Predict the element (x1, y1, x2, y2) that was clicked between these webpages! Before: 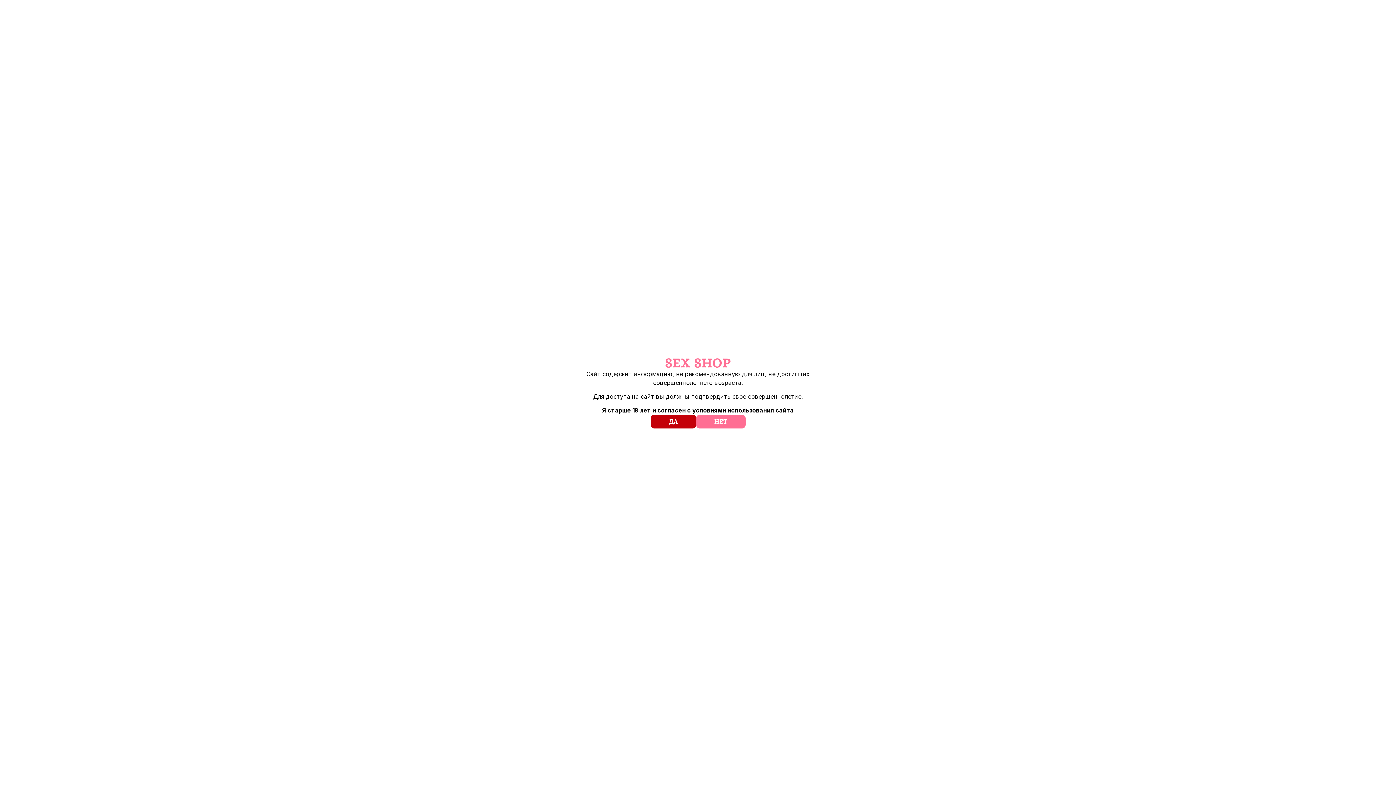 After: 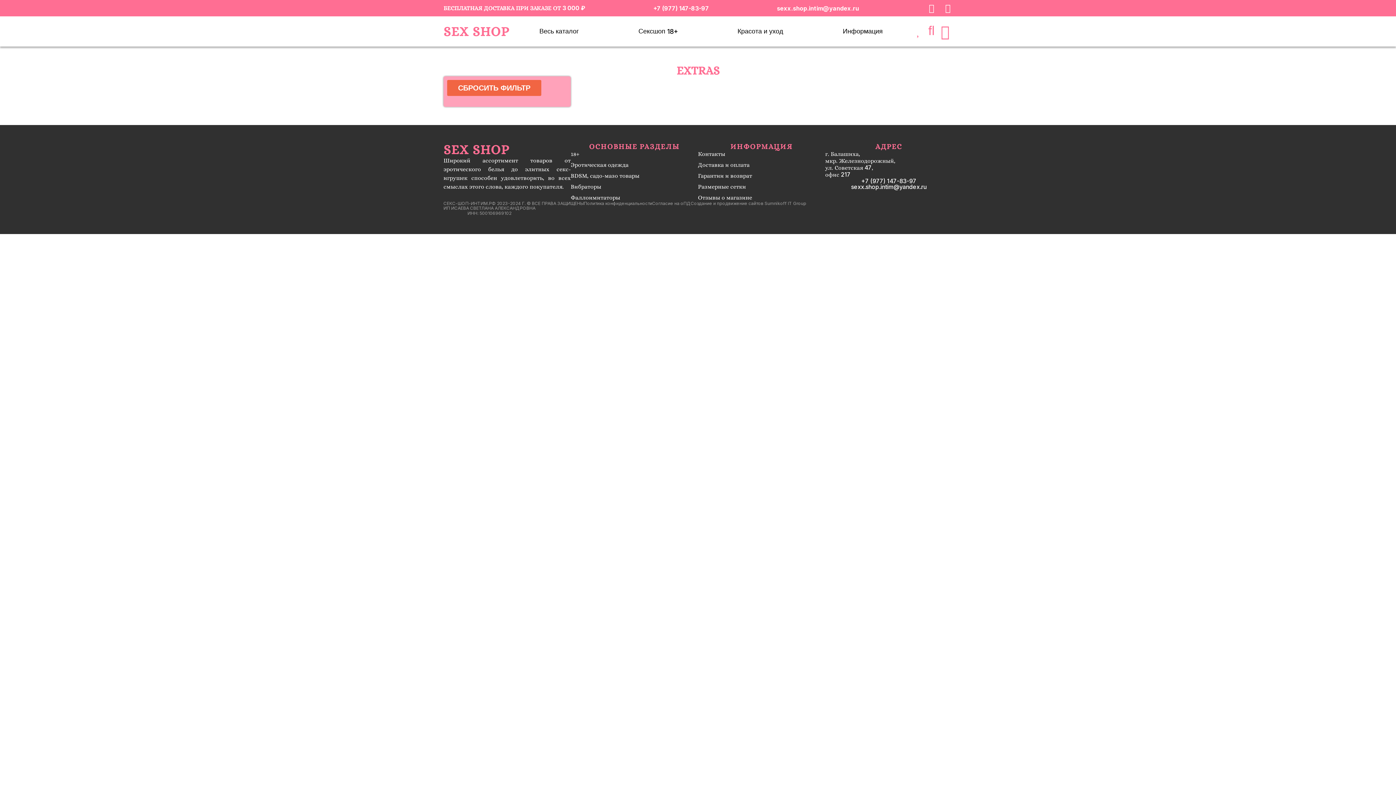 Action: bbox: (650, 415, 696, 428) label: ДА